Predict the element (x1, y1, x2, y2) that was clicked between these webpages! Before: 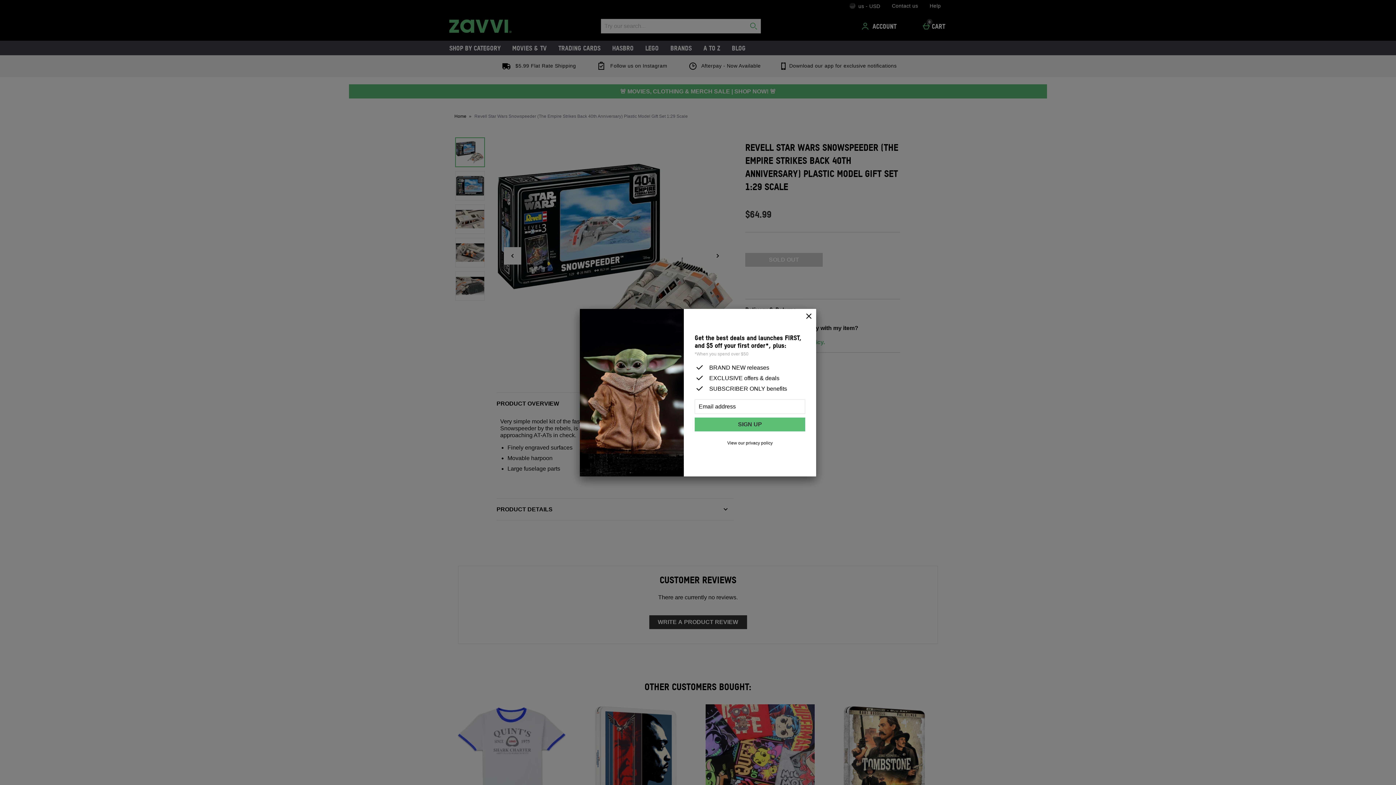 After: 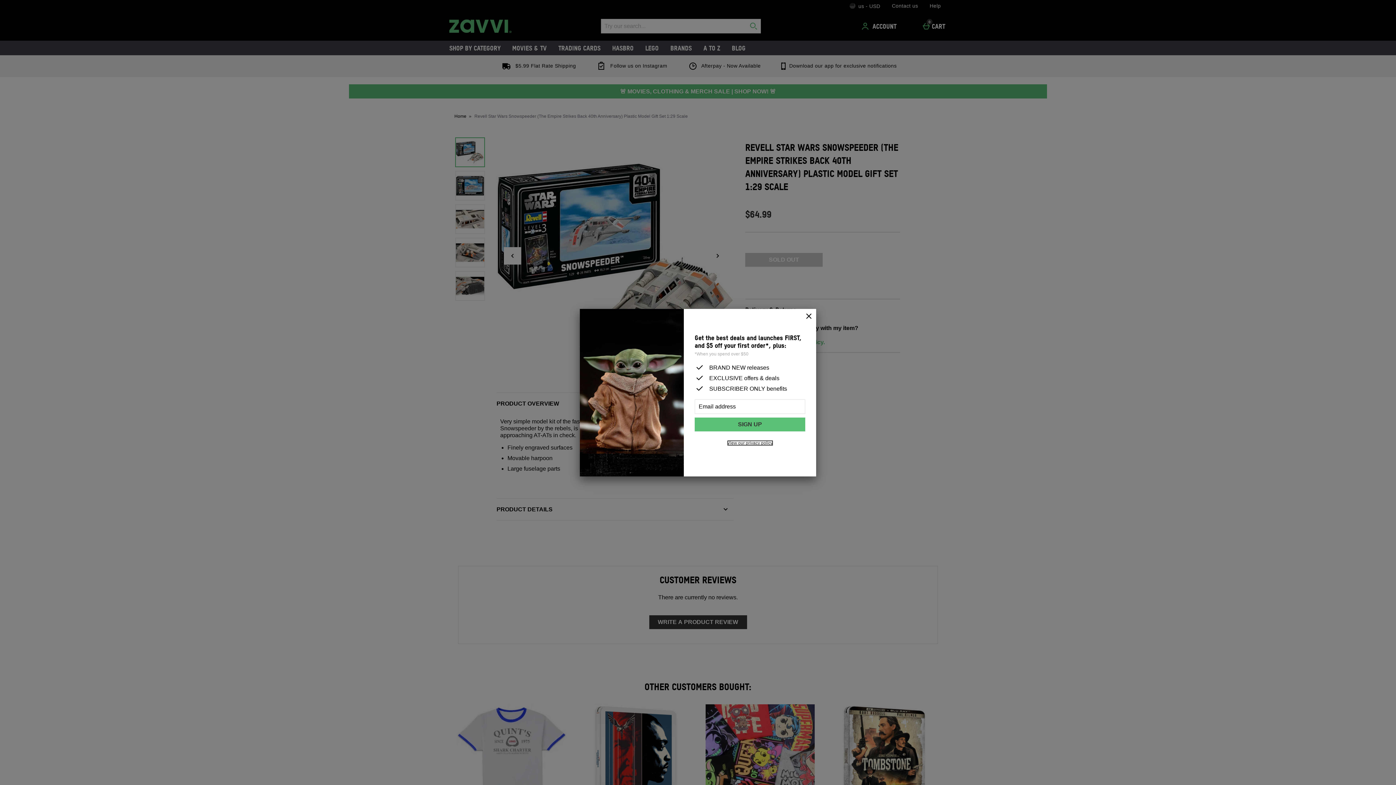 Action: label: View our privacy policy bbox: (727, 440, 772, 445)